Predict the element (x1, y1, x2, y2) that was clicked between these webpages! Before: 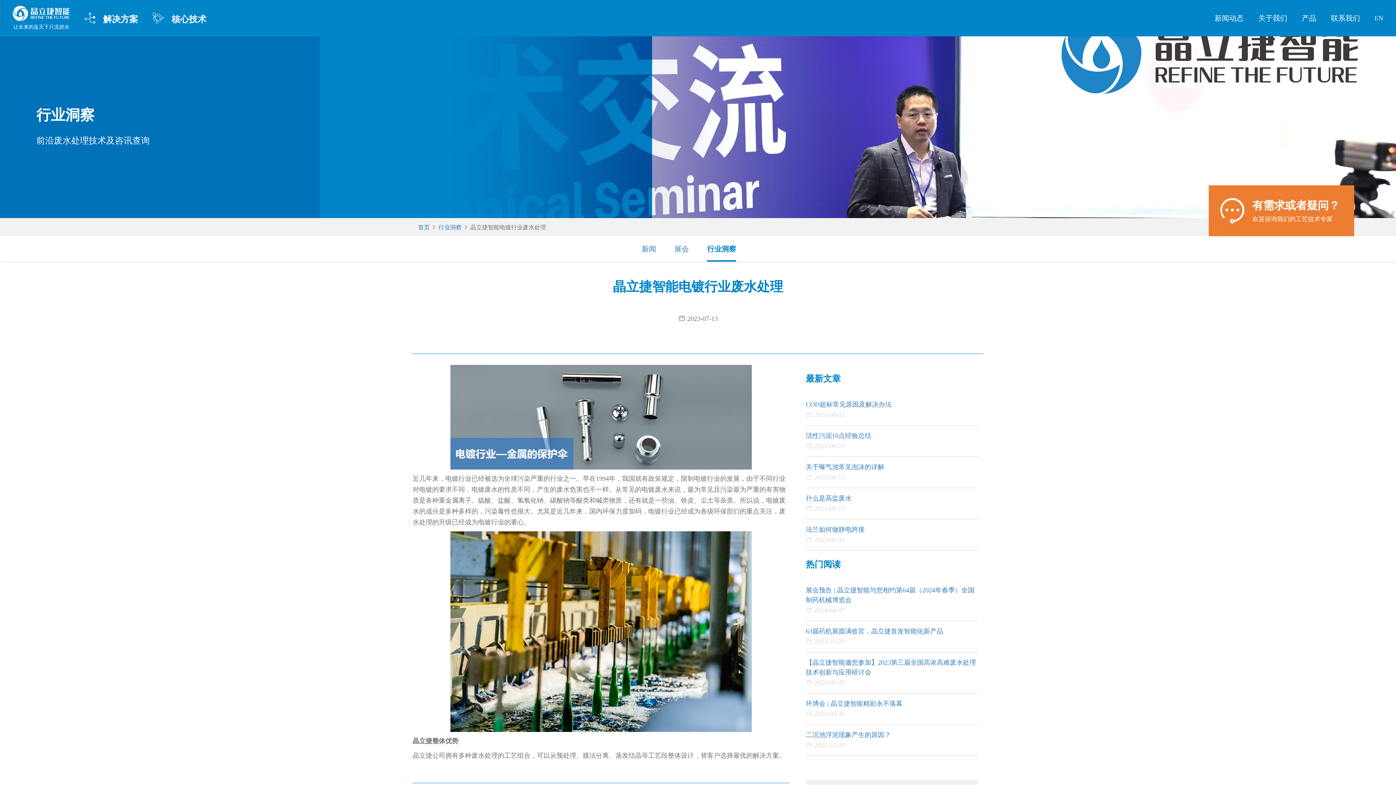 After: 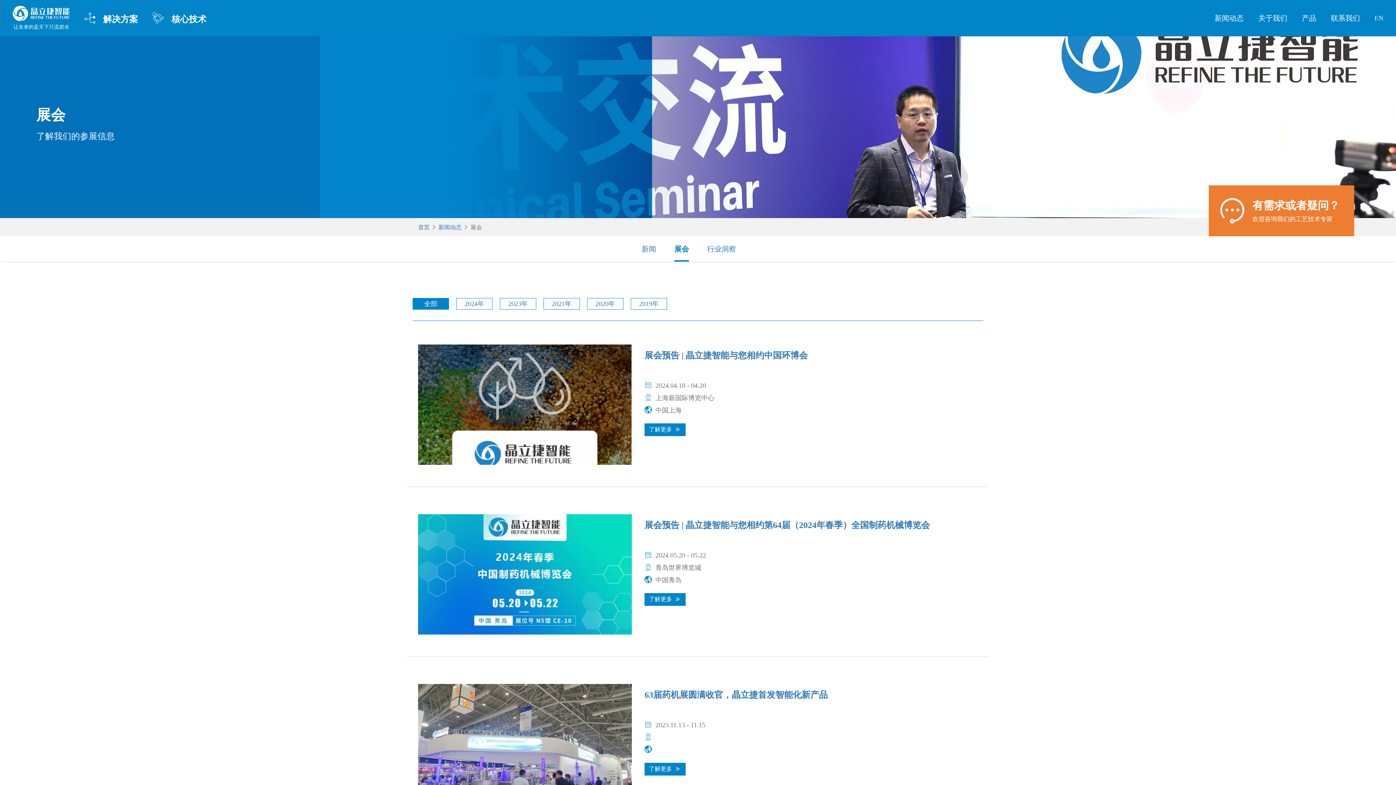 Action: label: 展会 bbox: (674, 245, 689, 253)